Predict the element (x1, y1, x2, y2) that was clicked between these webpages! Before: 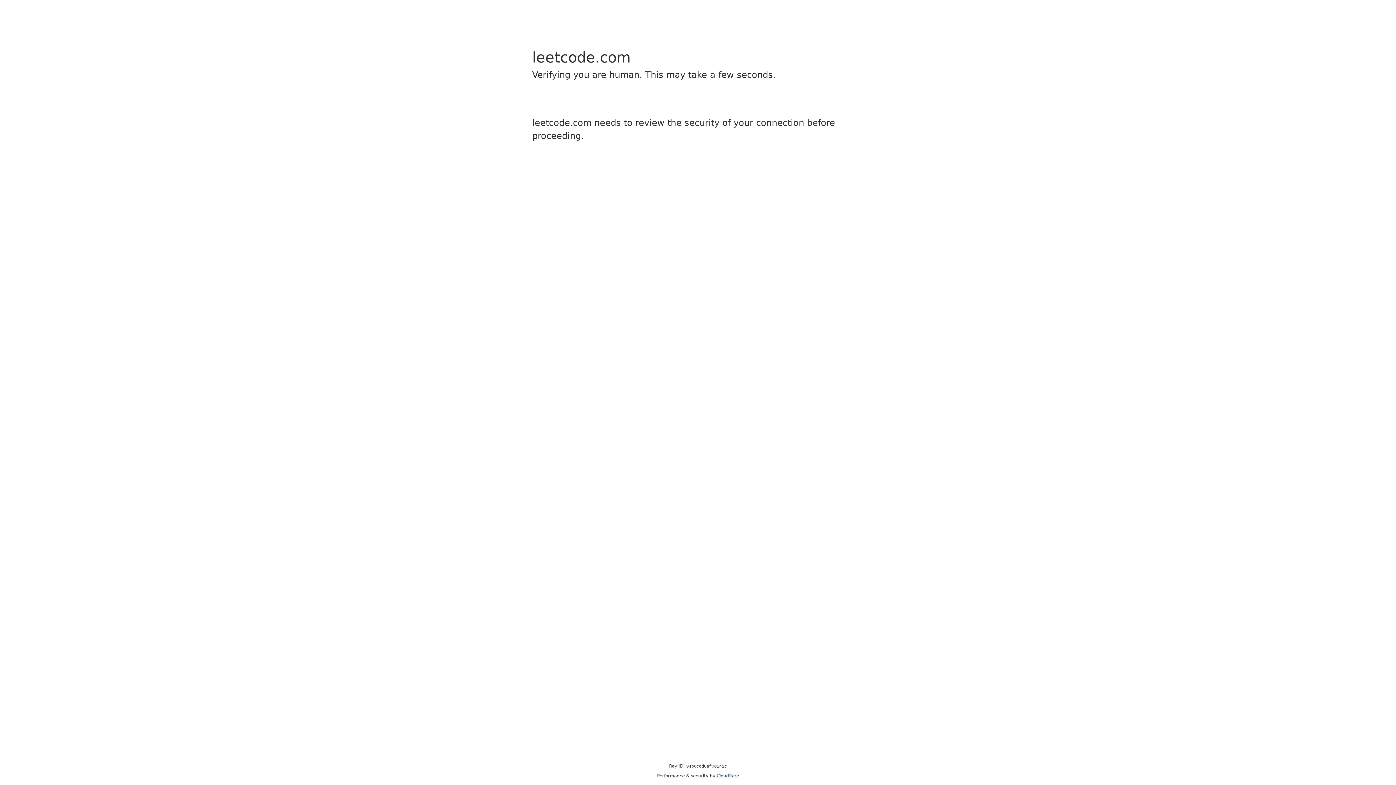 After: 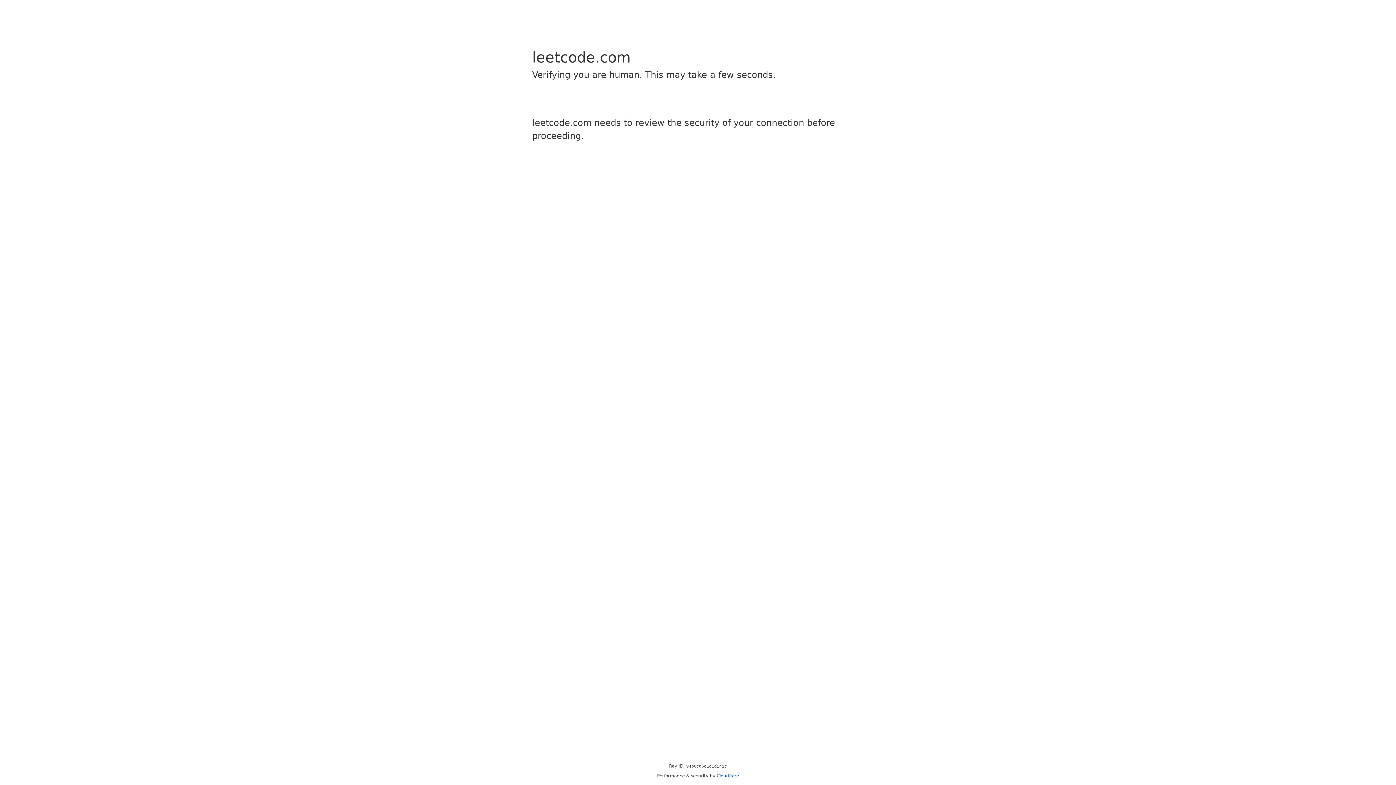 Action: bbox: (716, 773, 739, 778) label: Cloudflare